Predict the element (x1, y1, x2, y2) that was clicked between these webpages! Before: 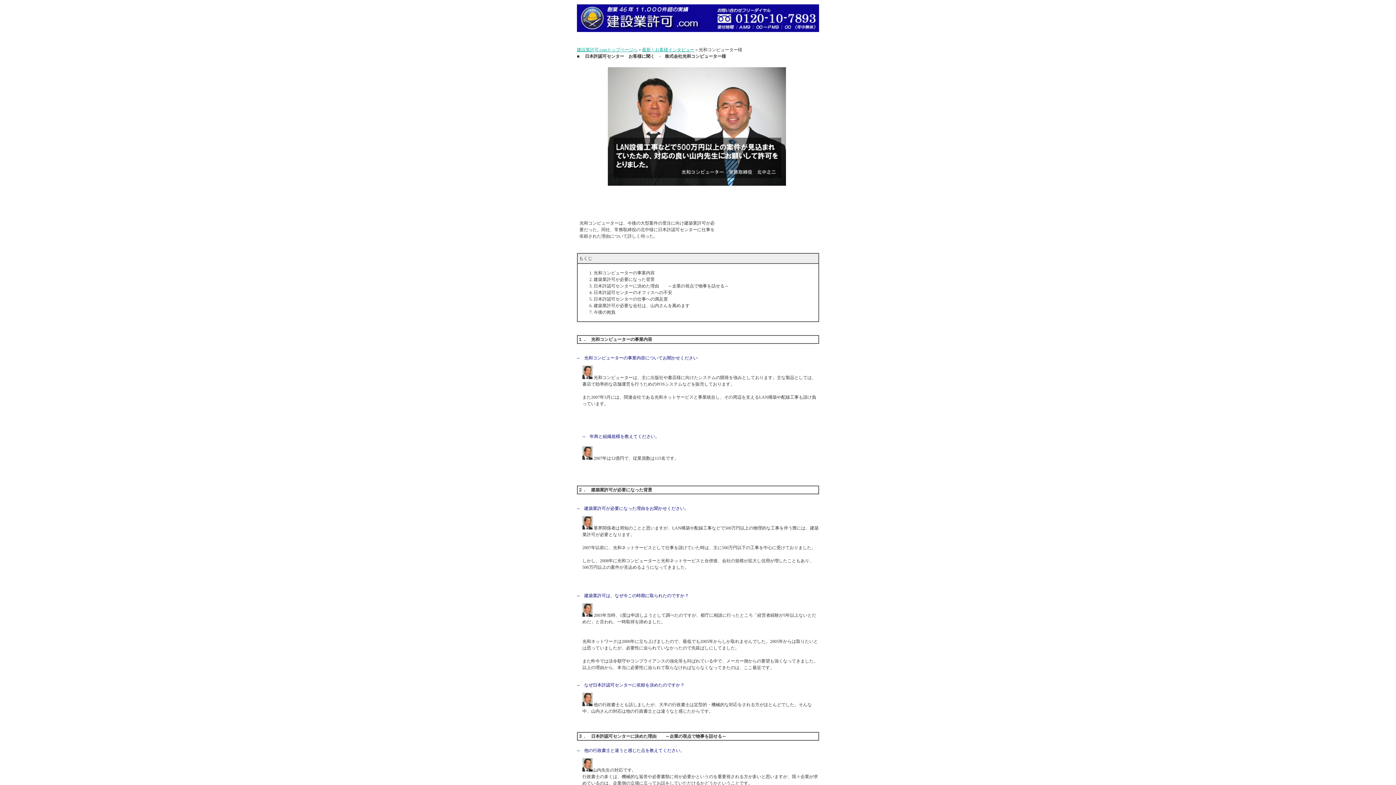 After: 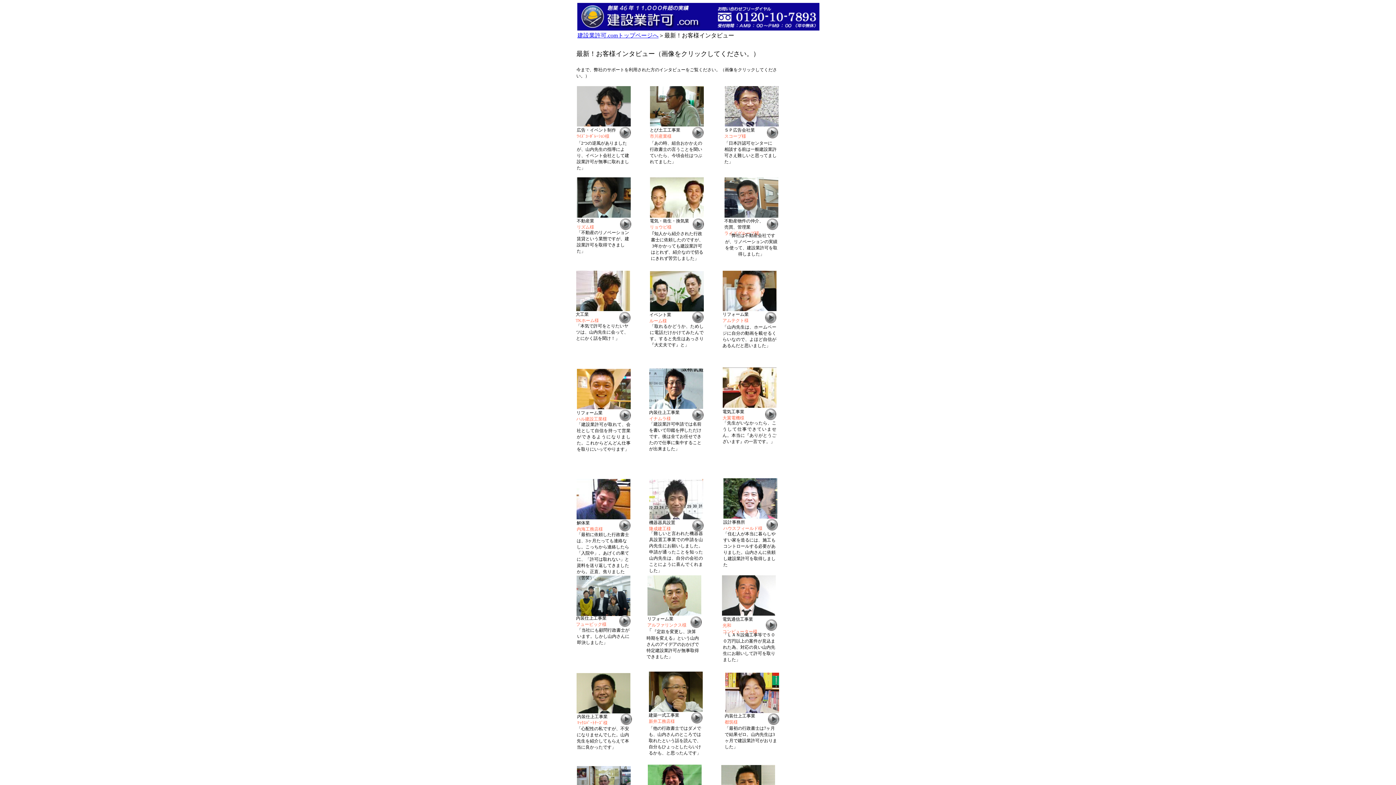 Action: label: 最新！お客様インタビュー bbox: (642, 47, 694, 52)